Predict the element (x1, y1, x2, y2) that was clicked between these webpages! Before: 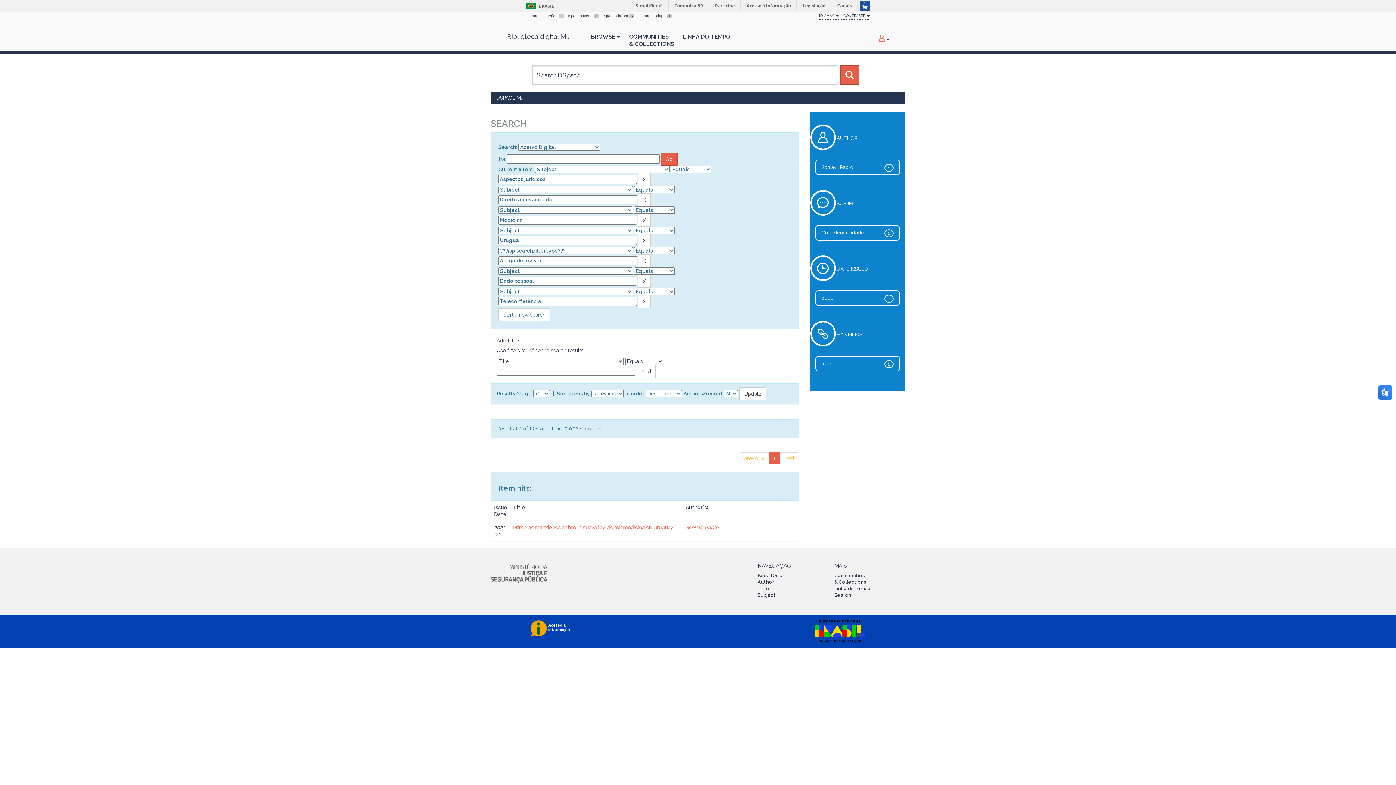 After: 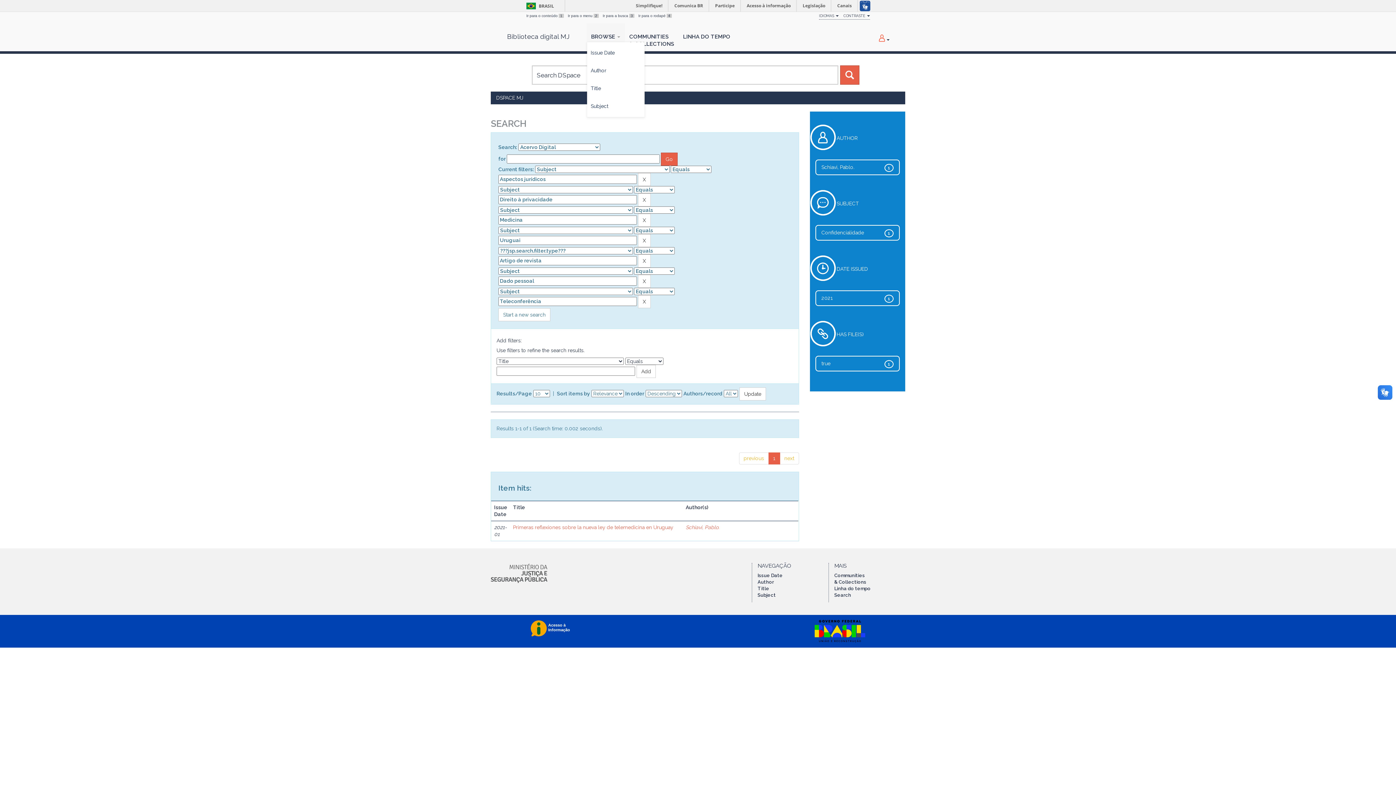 Action: bbox: (586, 23, 625, 42) label: BROWSE 